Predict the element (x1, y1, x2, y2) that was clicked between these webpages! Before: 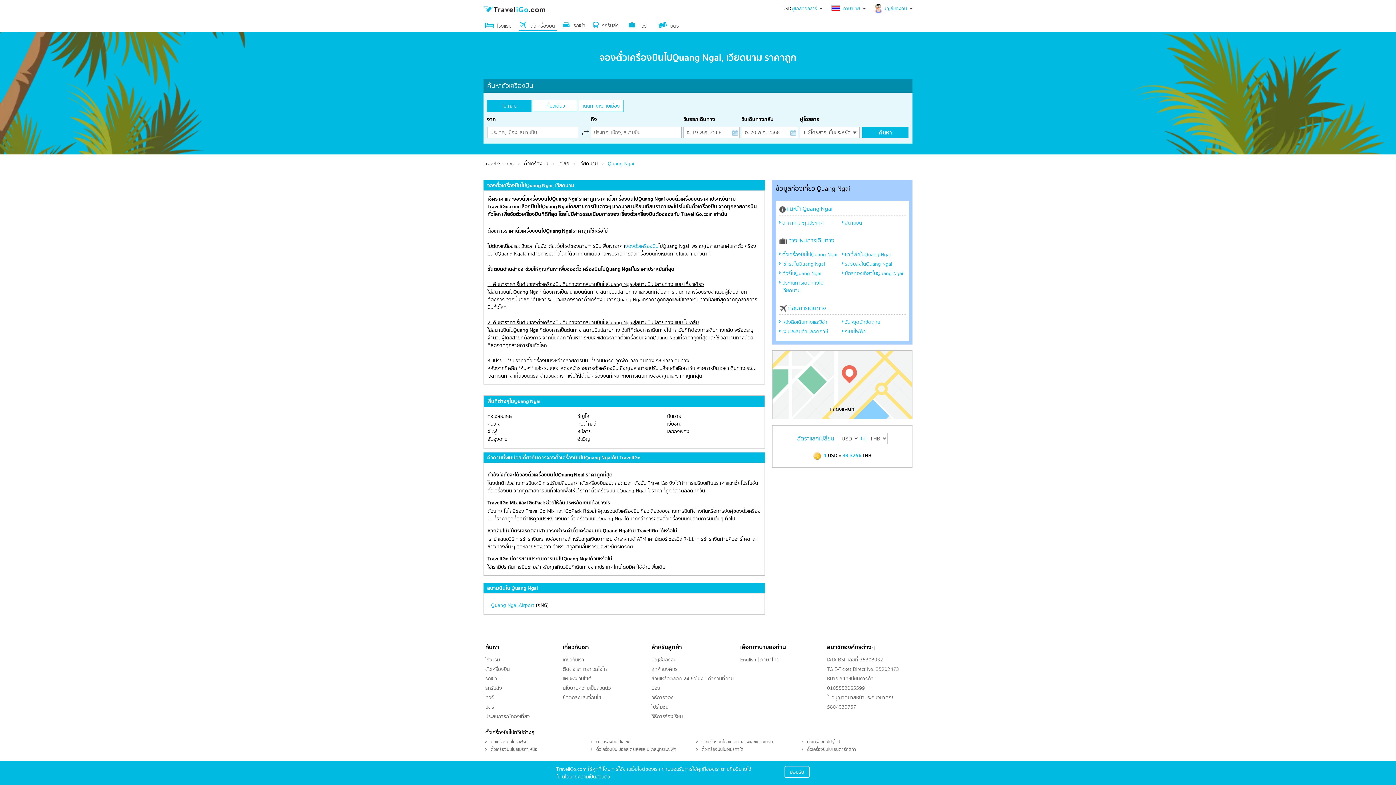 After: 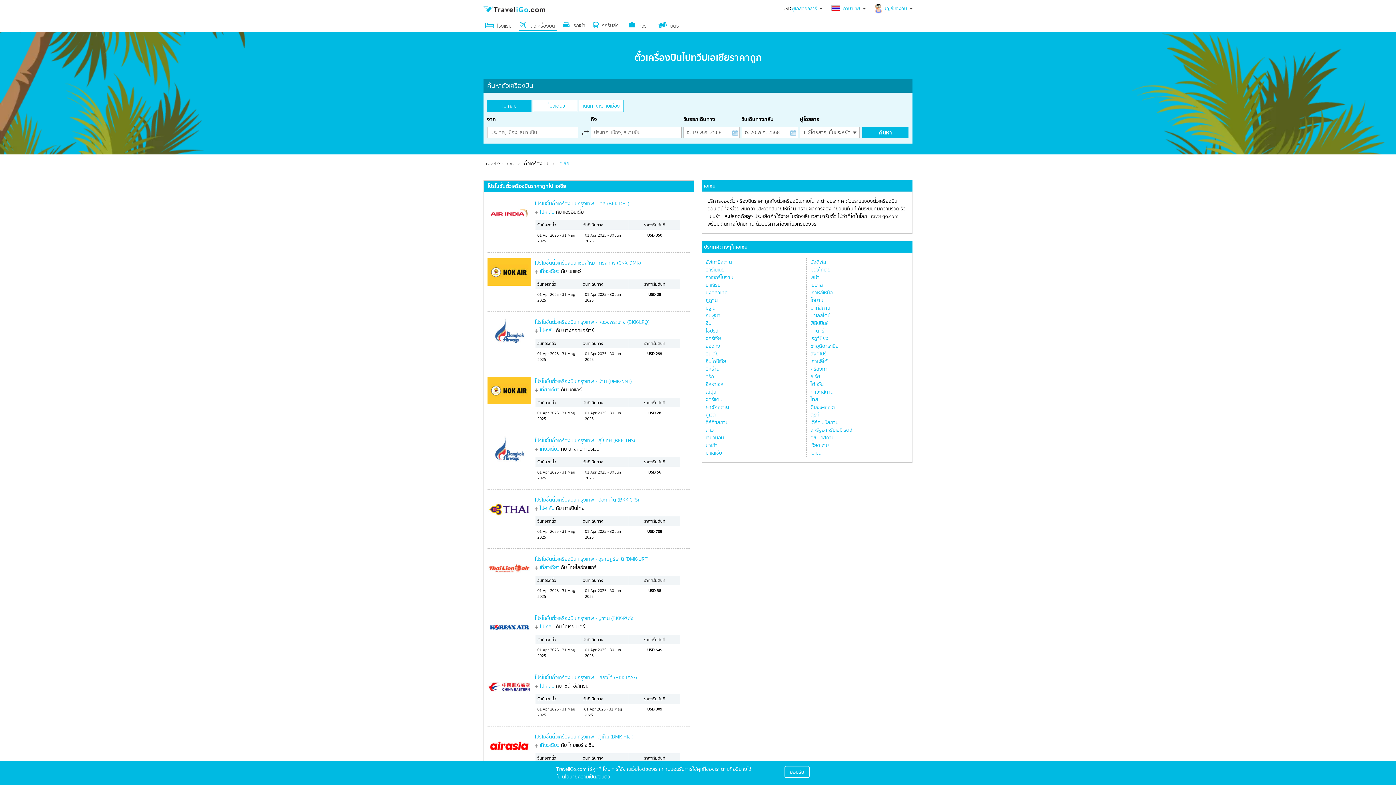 Action: label: เอเชีย bbox: (558, 160, 569, 167)